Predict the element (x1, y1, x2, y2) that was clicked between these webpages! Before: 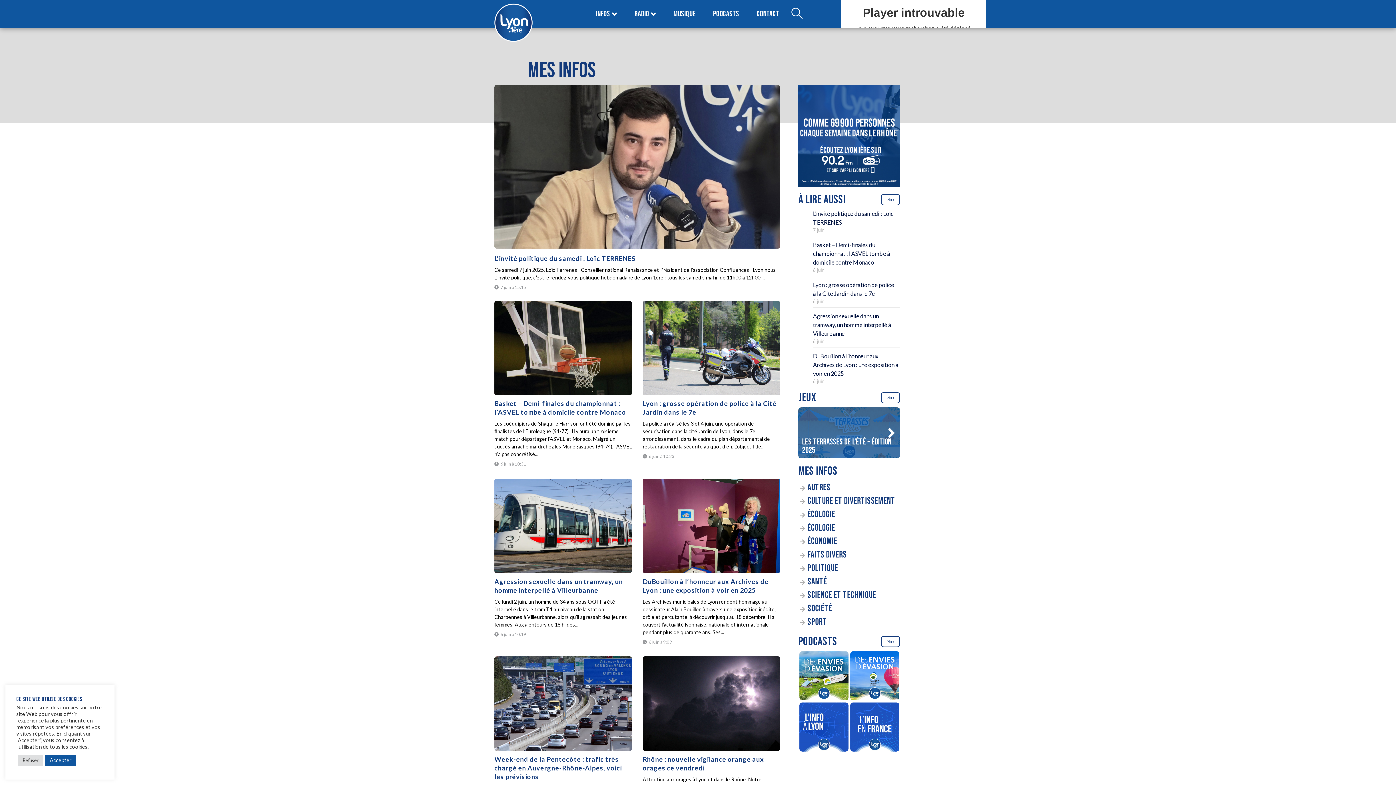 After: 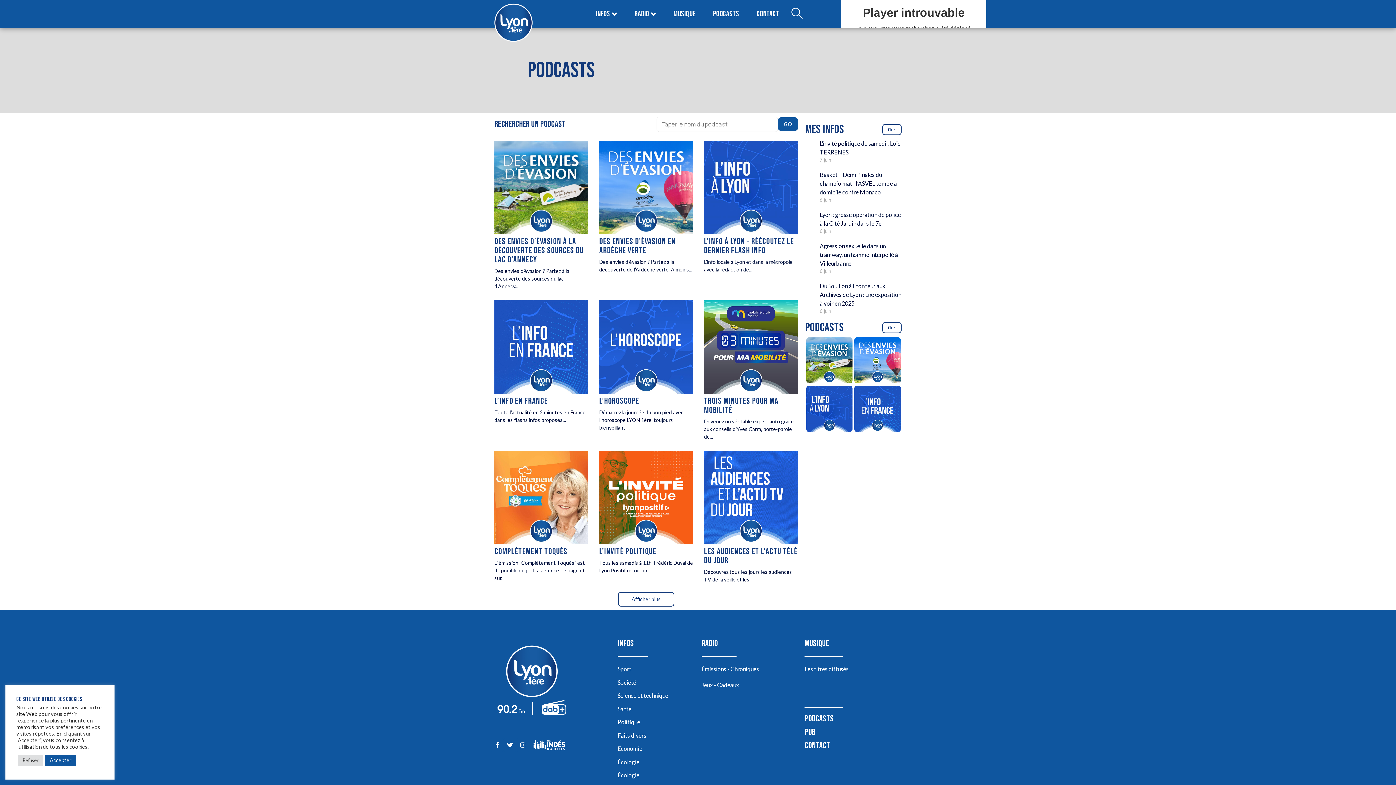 Action: label: Plus bbox: (881, 636, 900, 647)